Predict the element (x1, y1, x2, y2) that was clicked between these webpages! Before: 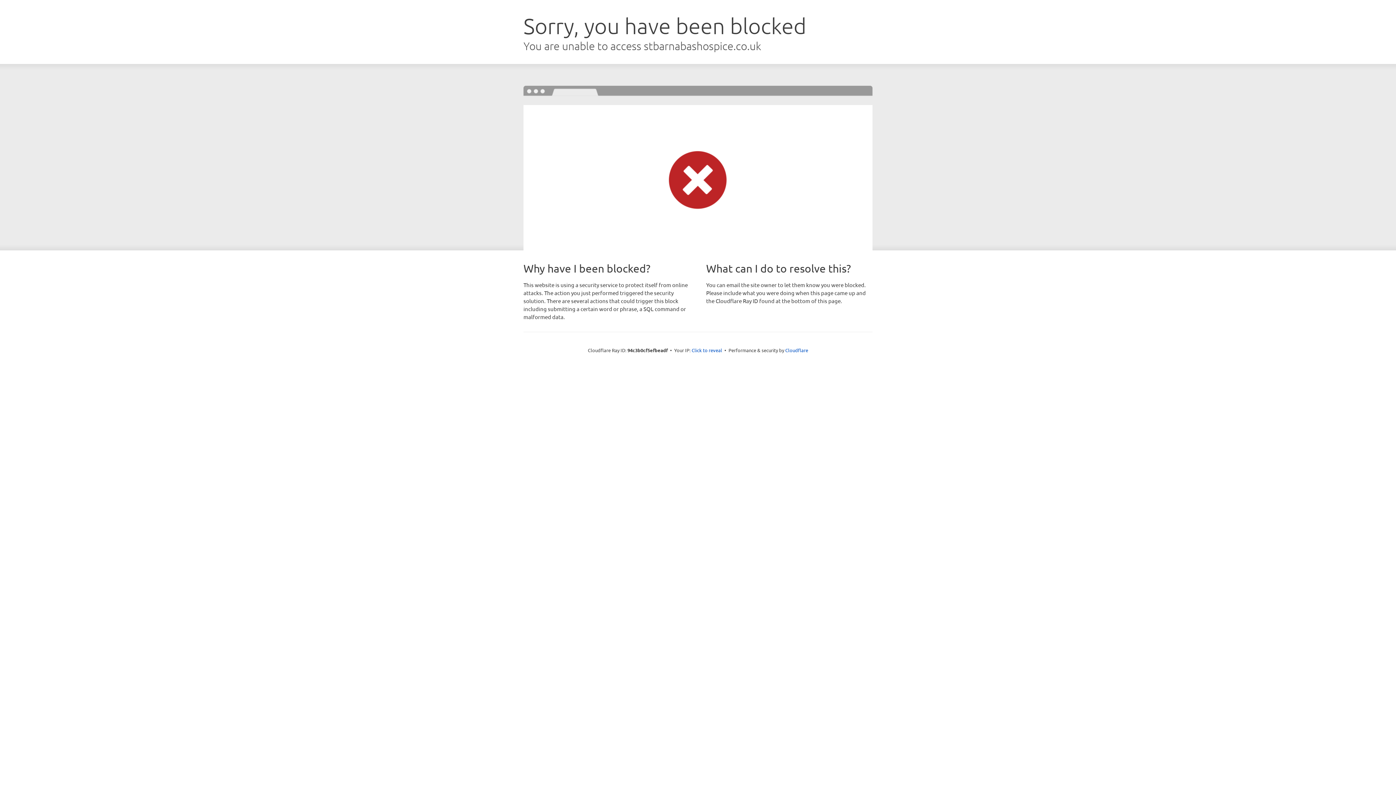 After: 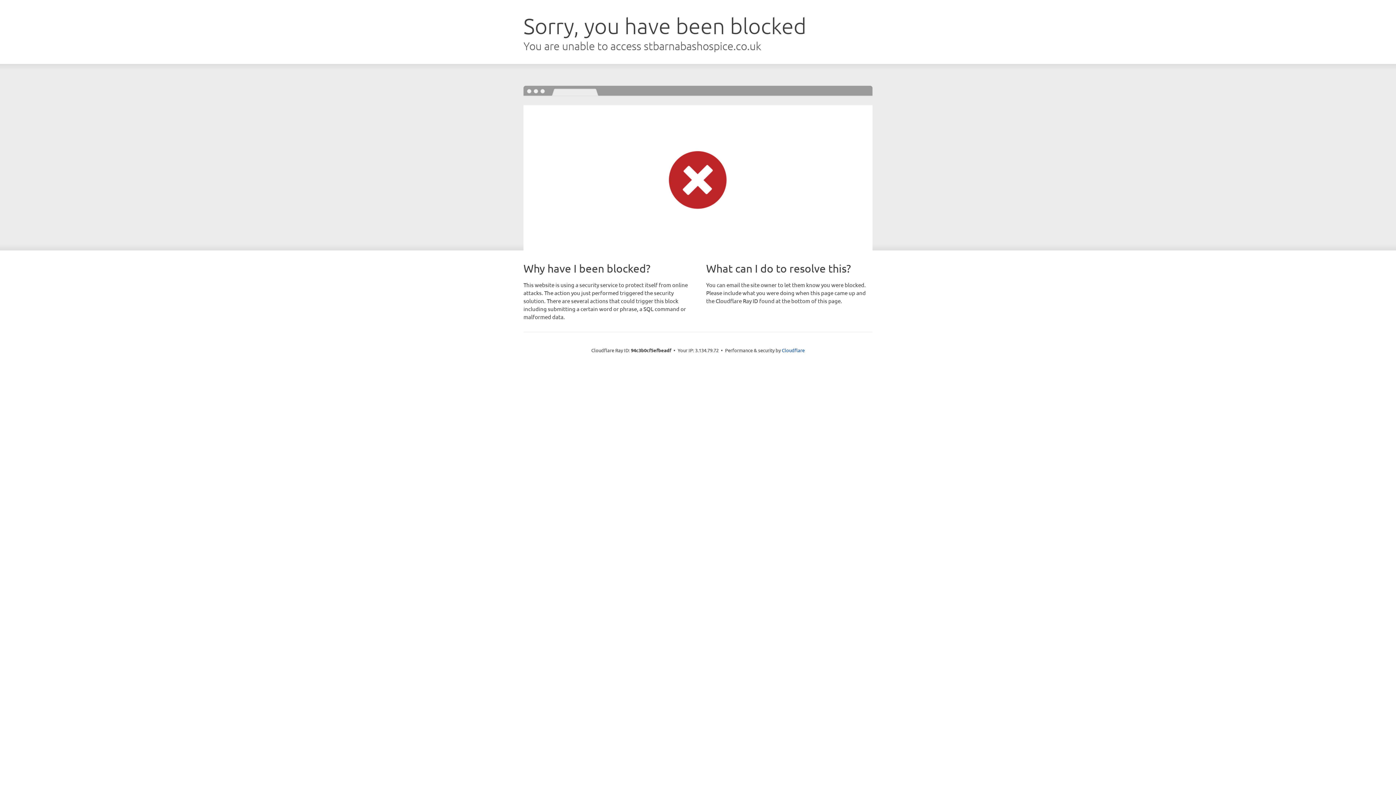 Action: label: Click to reveal bbox: (691, 346, 722, 353)